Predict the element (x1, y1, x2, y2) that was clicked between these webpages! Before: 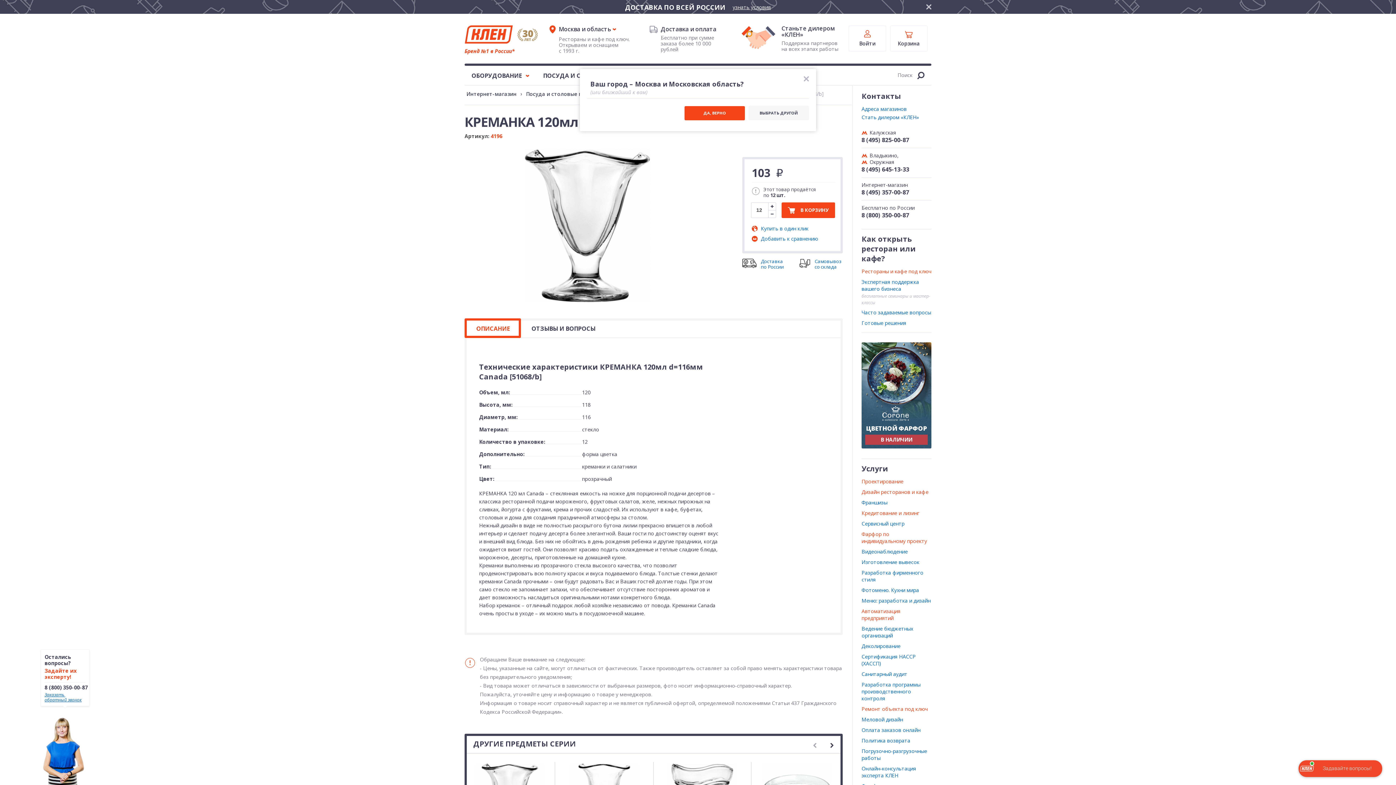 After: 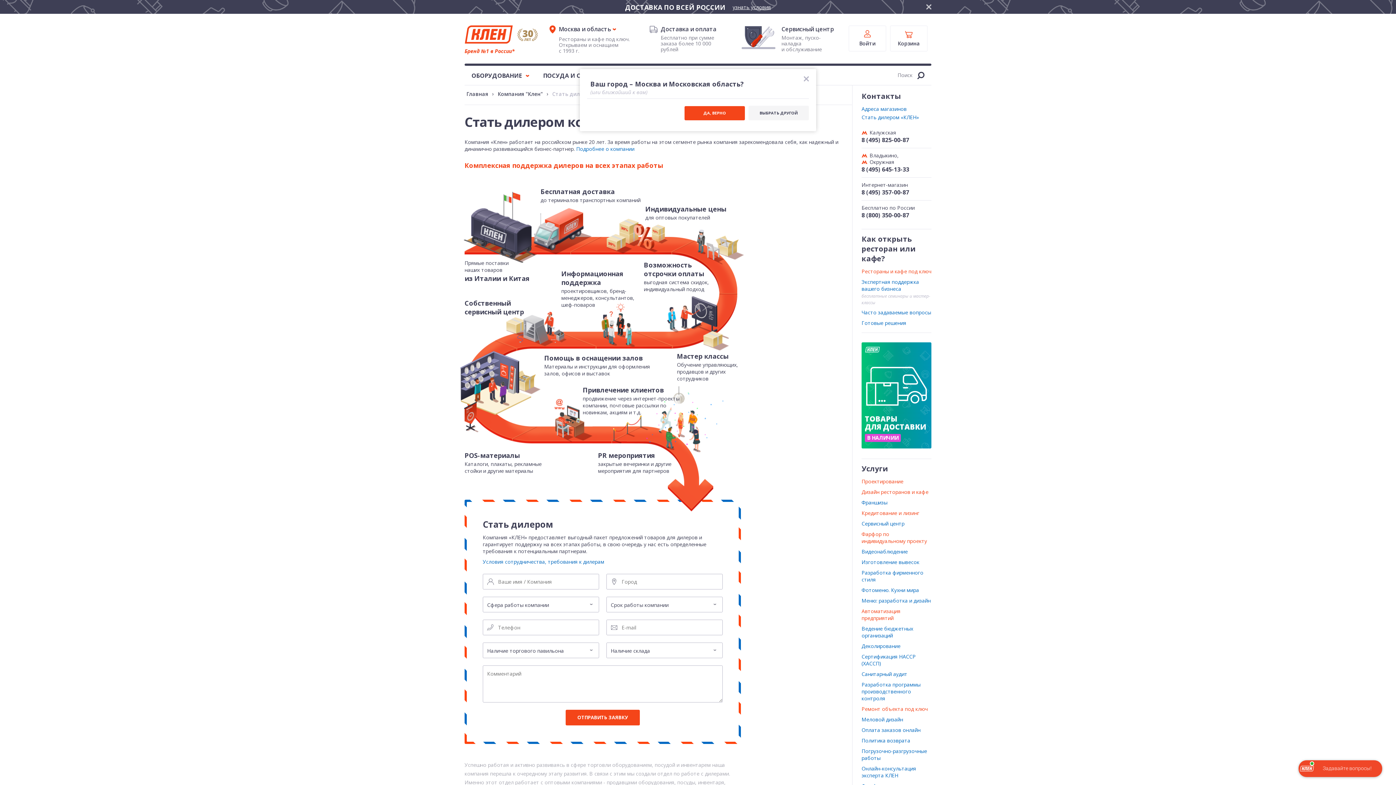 Action: bbox: (861, 113, 919, 120) label: Стать дилером «КЛЕН»